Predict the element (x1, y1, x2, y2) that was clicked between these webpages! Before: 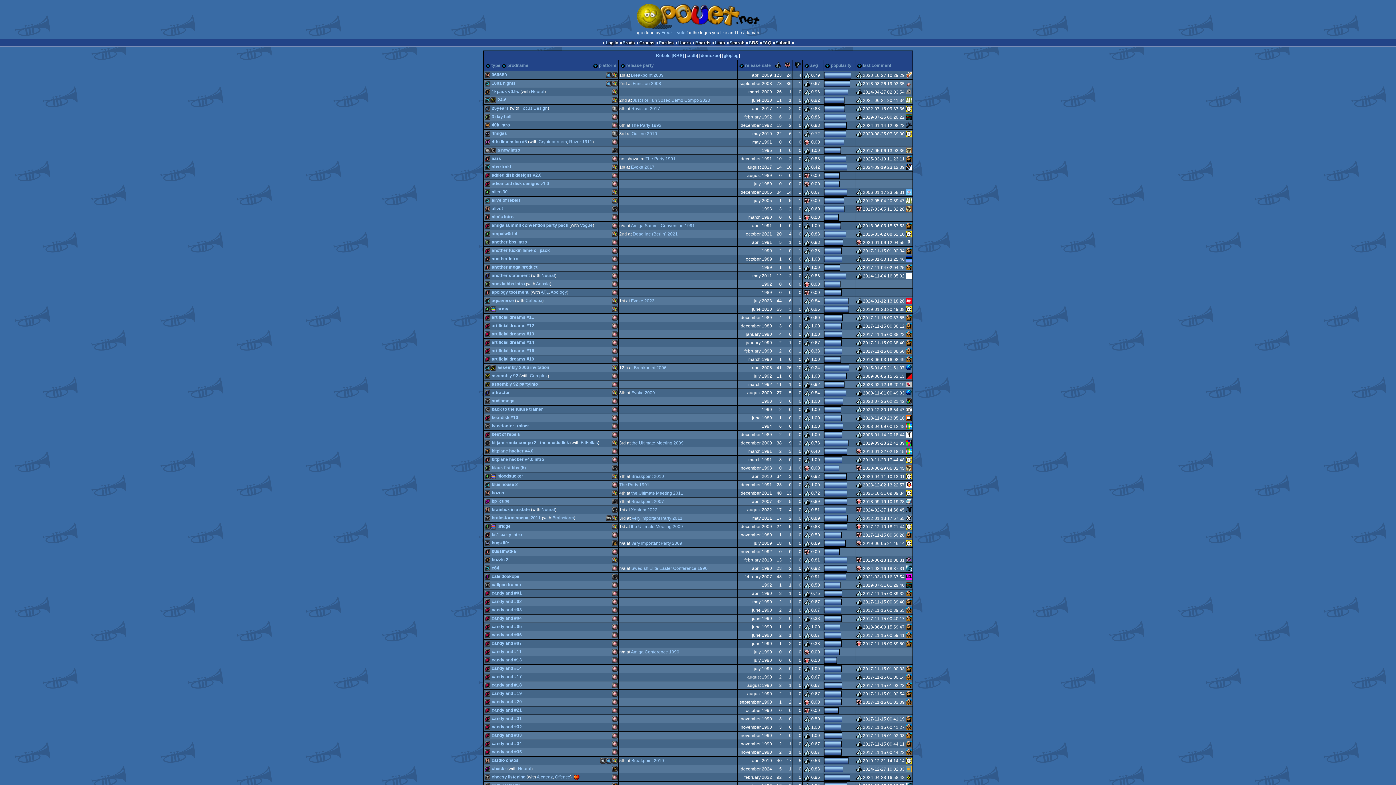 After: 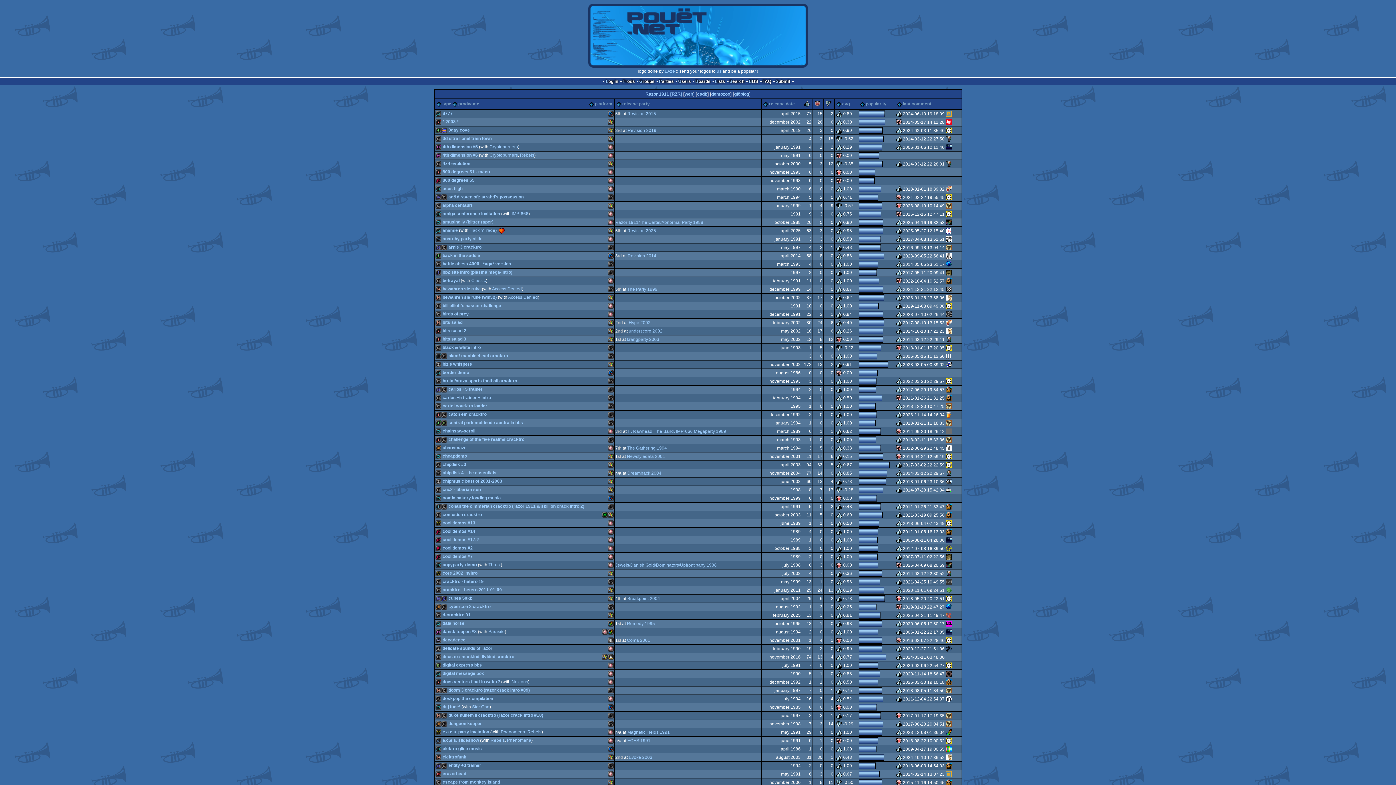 Action: bbox: (569, 139, 592, 144) label: Razor 1911